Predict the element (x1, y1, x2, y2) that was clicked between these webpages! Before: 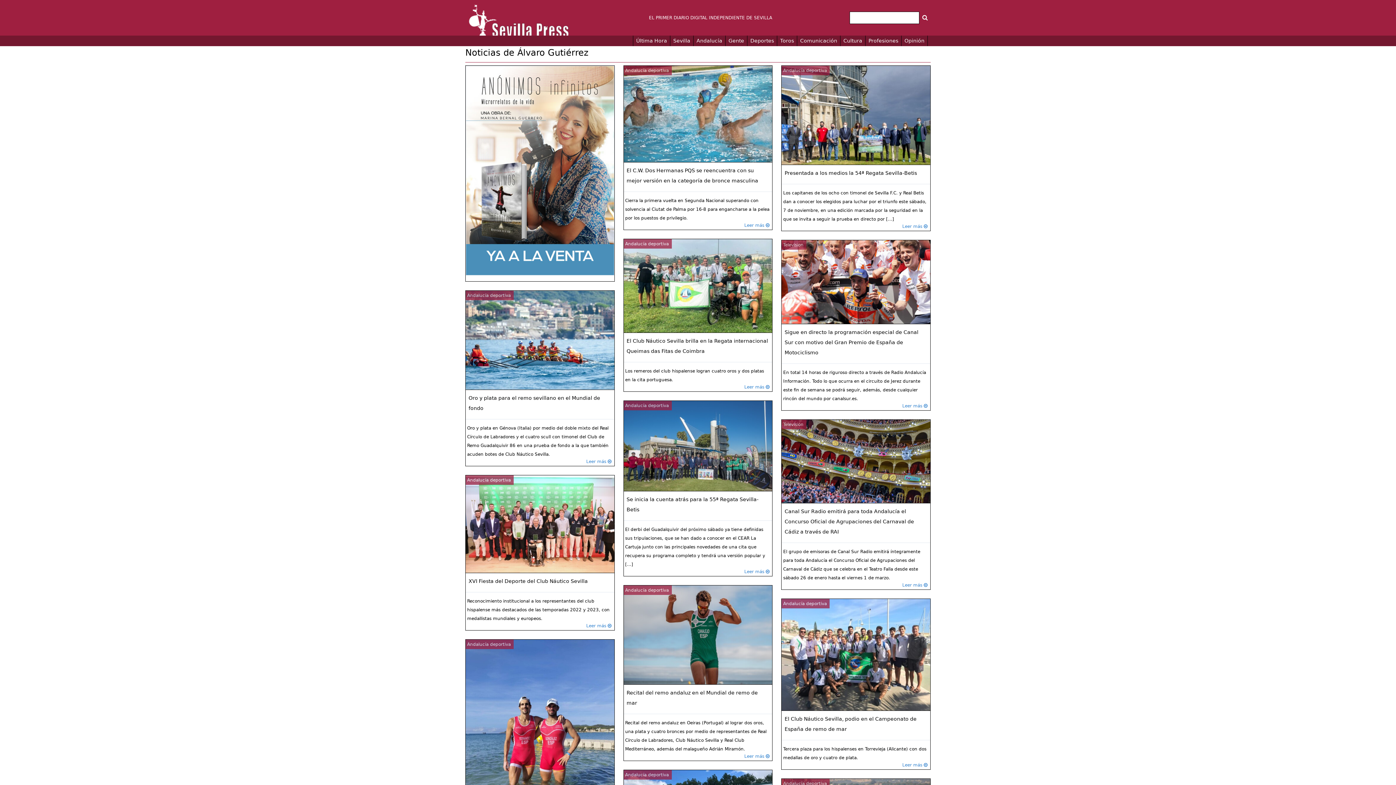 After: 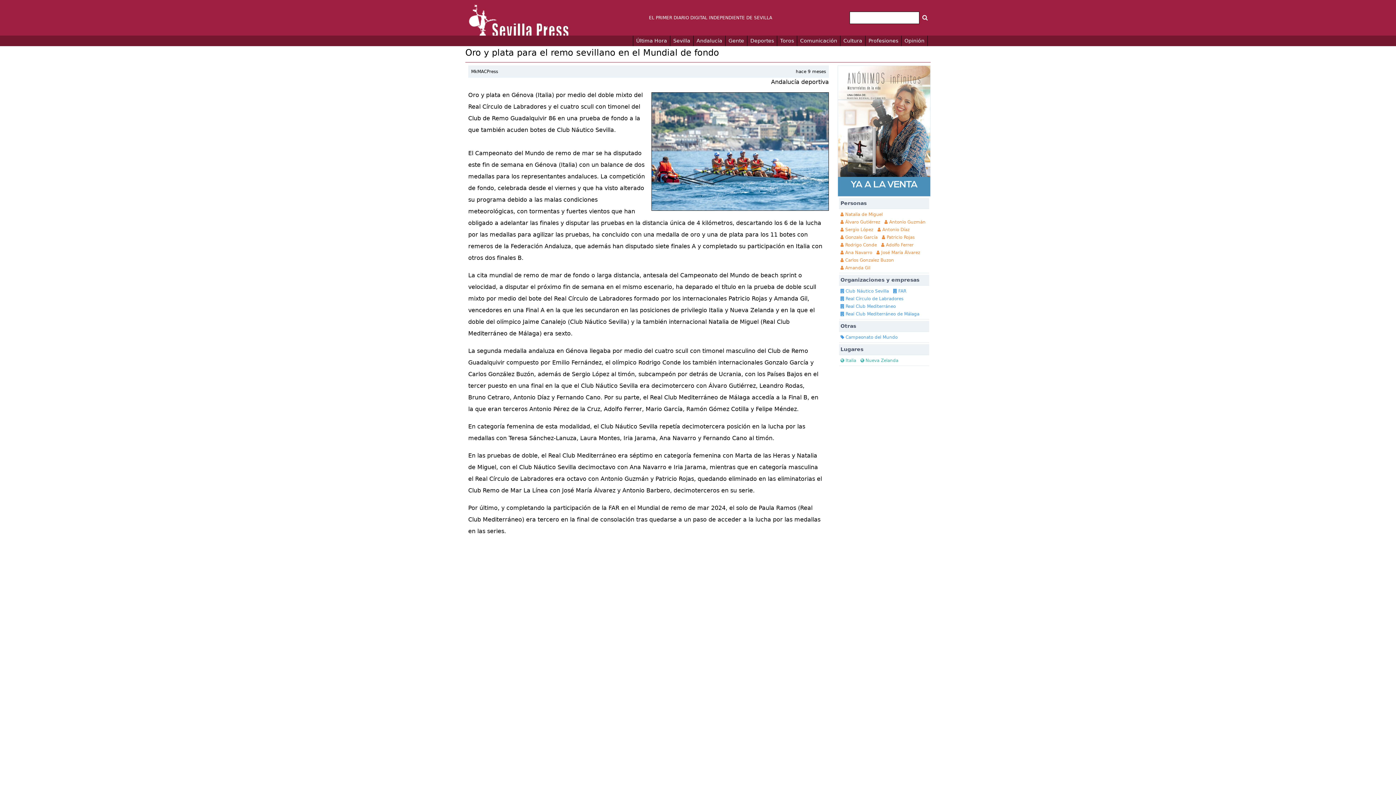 Action: label: Andalucía deportiva

Oro y plata para el remo sevillano en el Mundial de fondo

Oro y plata en Génova (Italia) por medio del doble mixto del Real Círculo de Labradores y el cuatro scull con timonel del Club de Remo Guadalquivir 86 en una prueba de fondo a la que también acuden botes de Club Náutico Sevilla.

Leer más  bbox: (465, 290, 614, 466)